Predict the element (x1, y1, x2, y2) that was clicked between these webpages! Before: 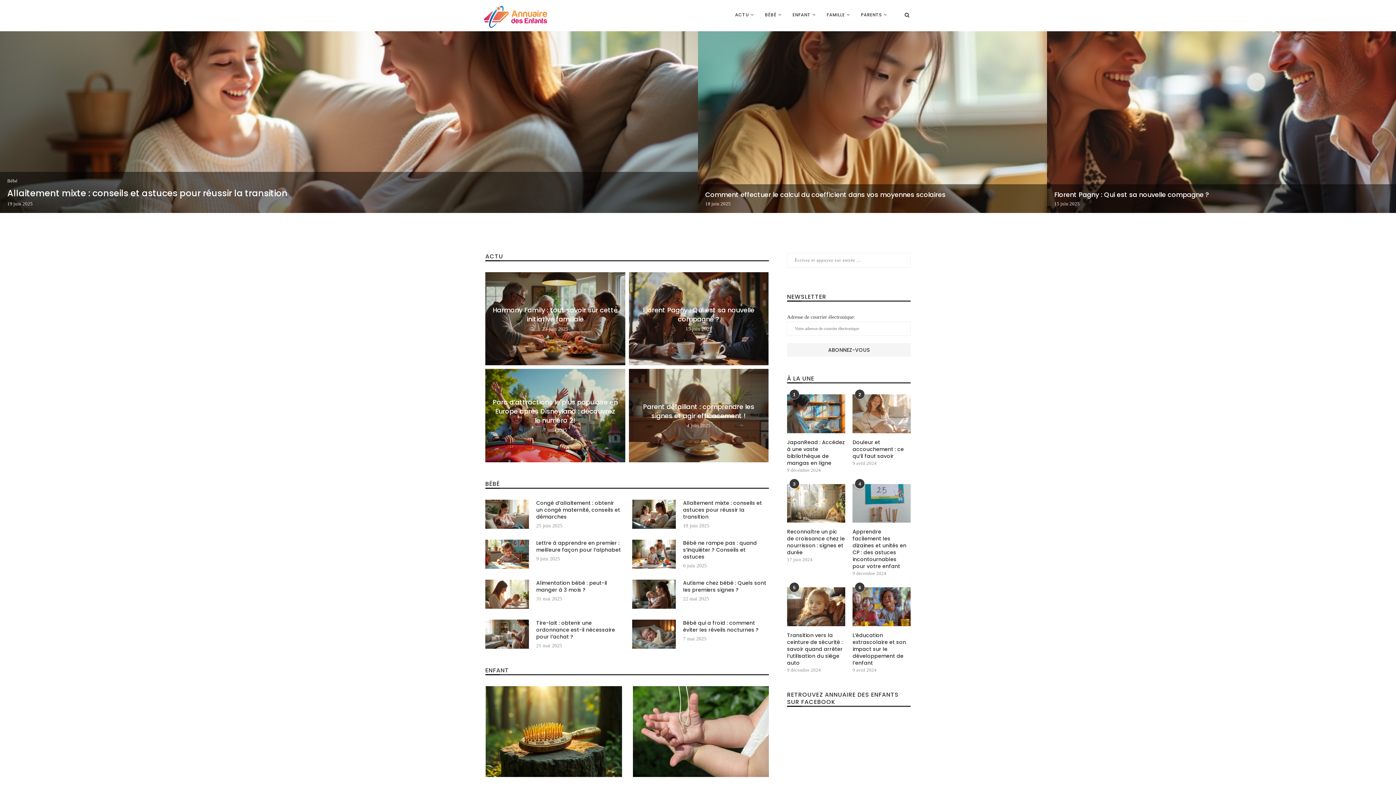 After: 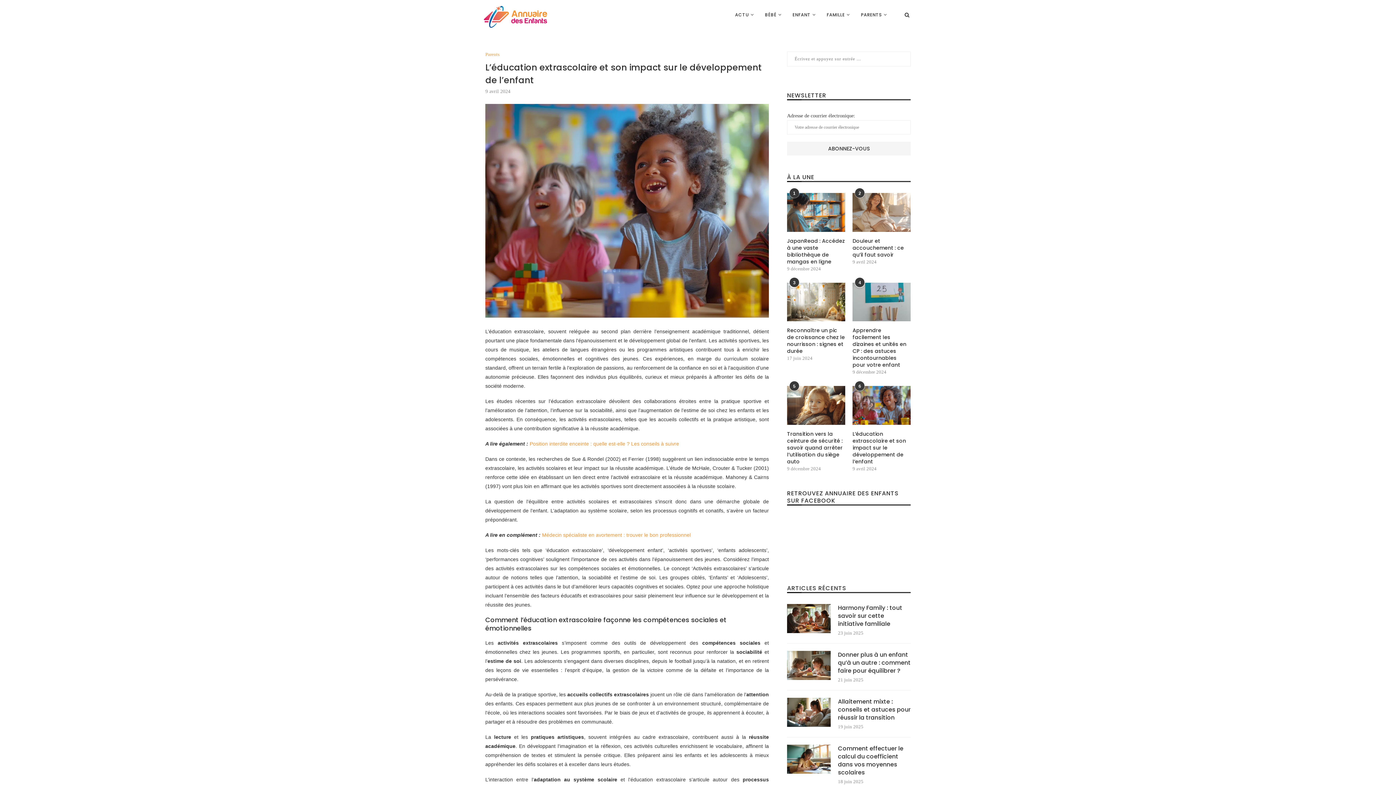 Action: label: L’éducation extrascolaire et son impact sur le développement de l’enfant bbox: (852, 632, 910, 666)